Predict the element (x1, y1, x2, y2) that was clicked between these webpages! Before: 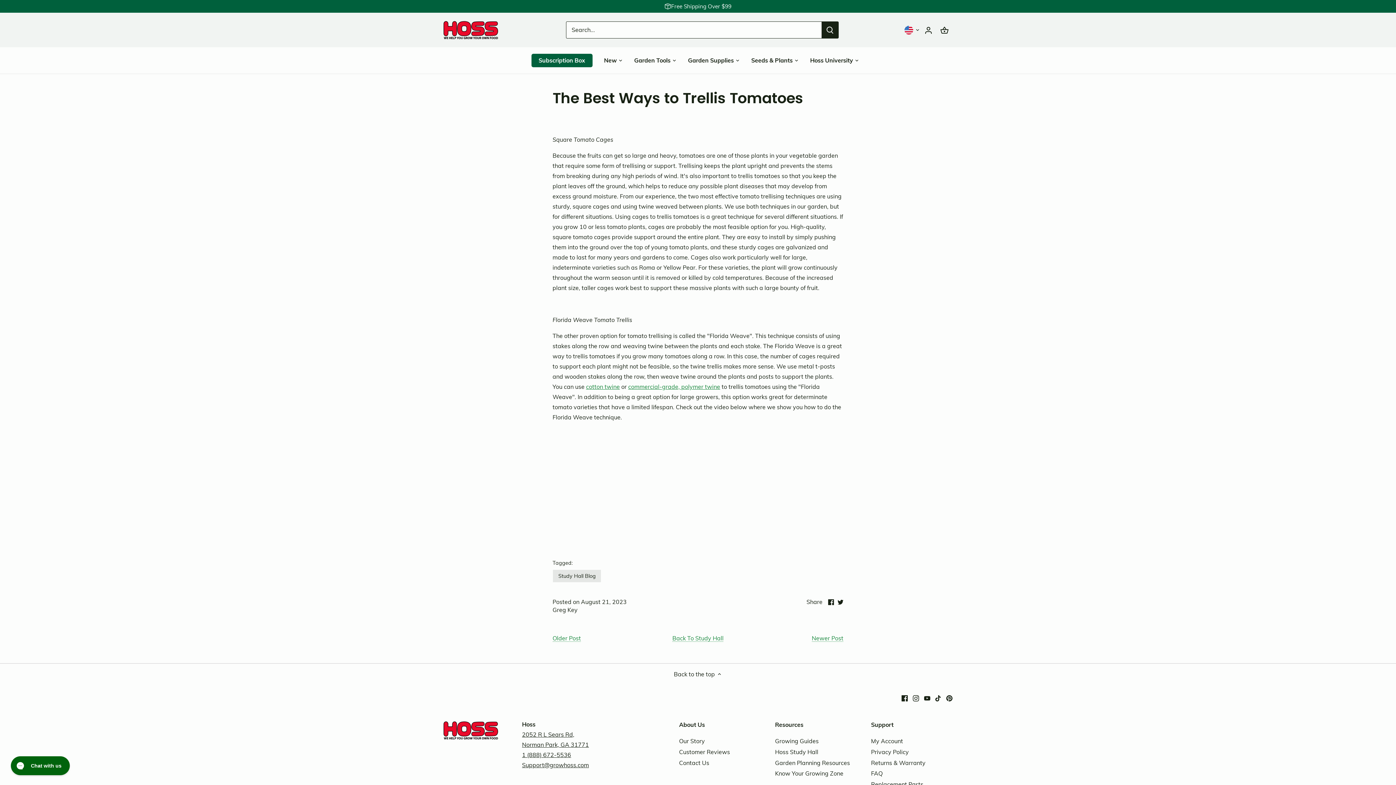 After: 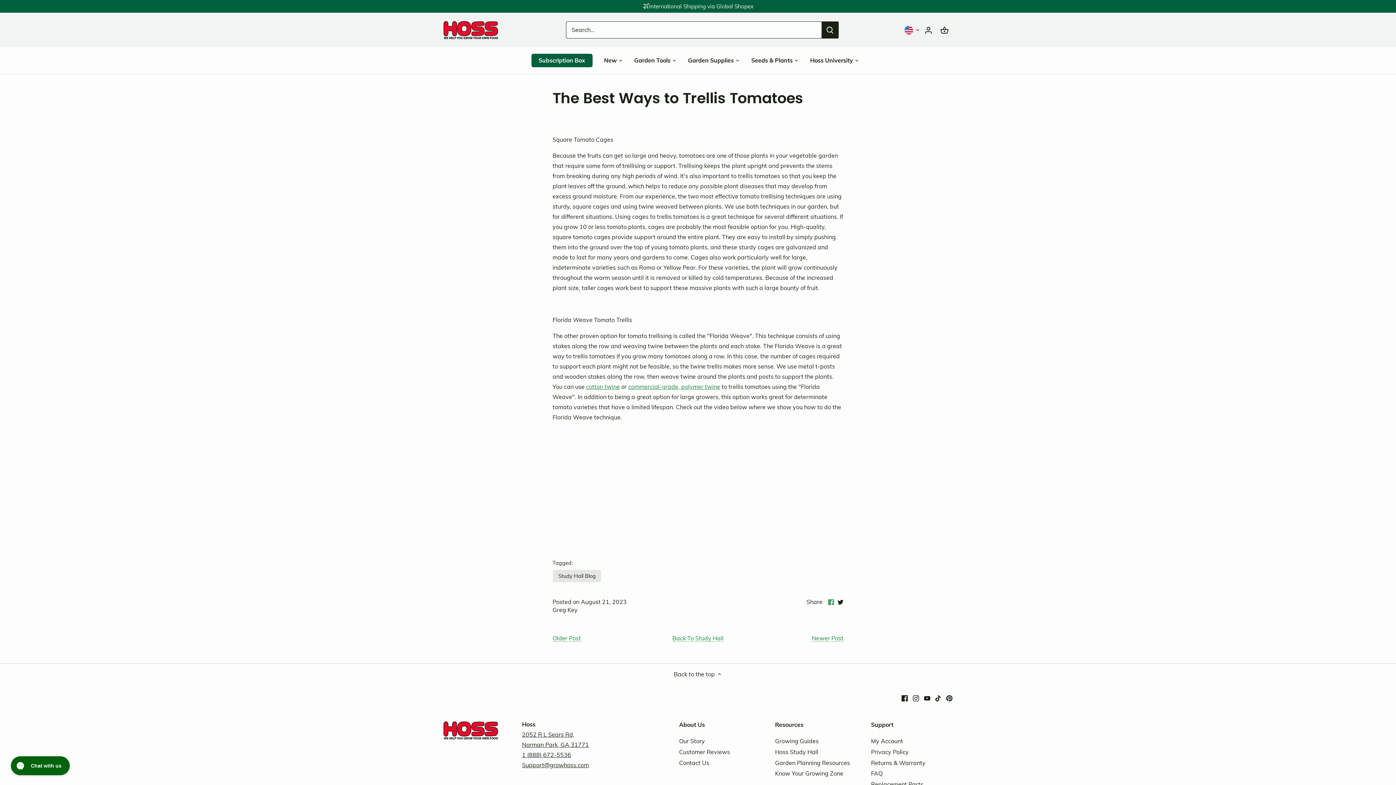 Action: bbox: (828, 597, 834, 605) label: Share on Facebook